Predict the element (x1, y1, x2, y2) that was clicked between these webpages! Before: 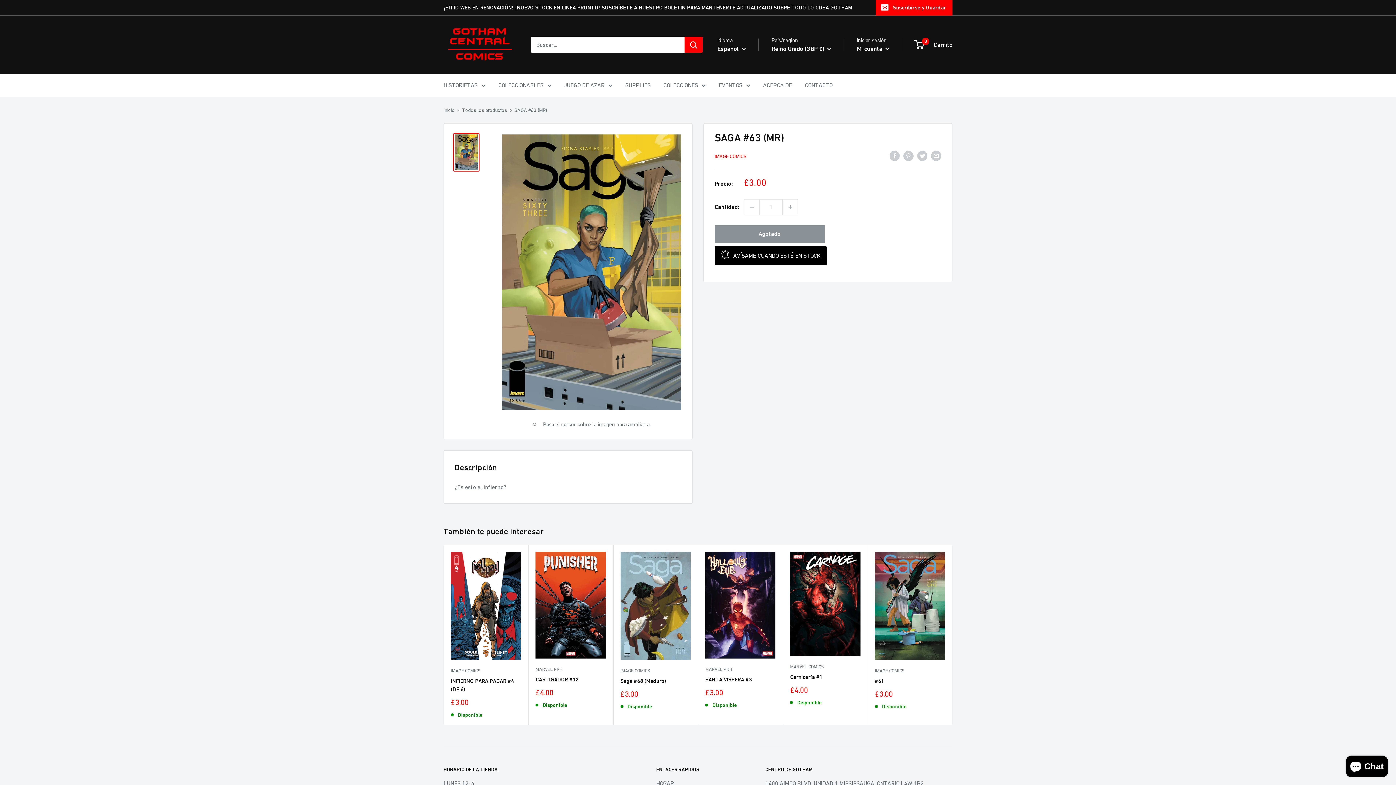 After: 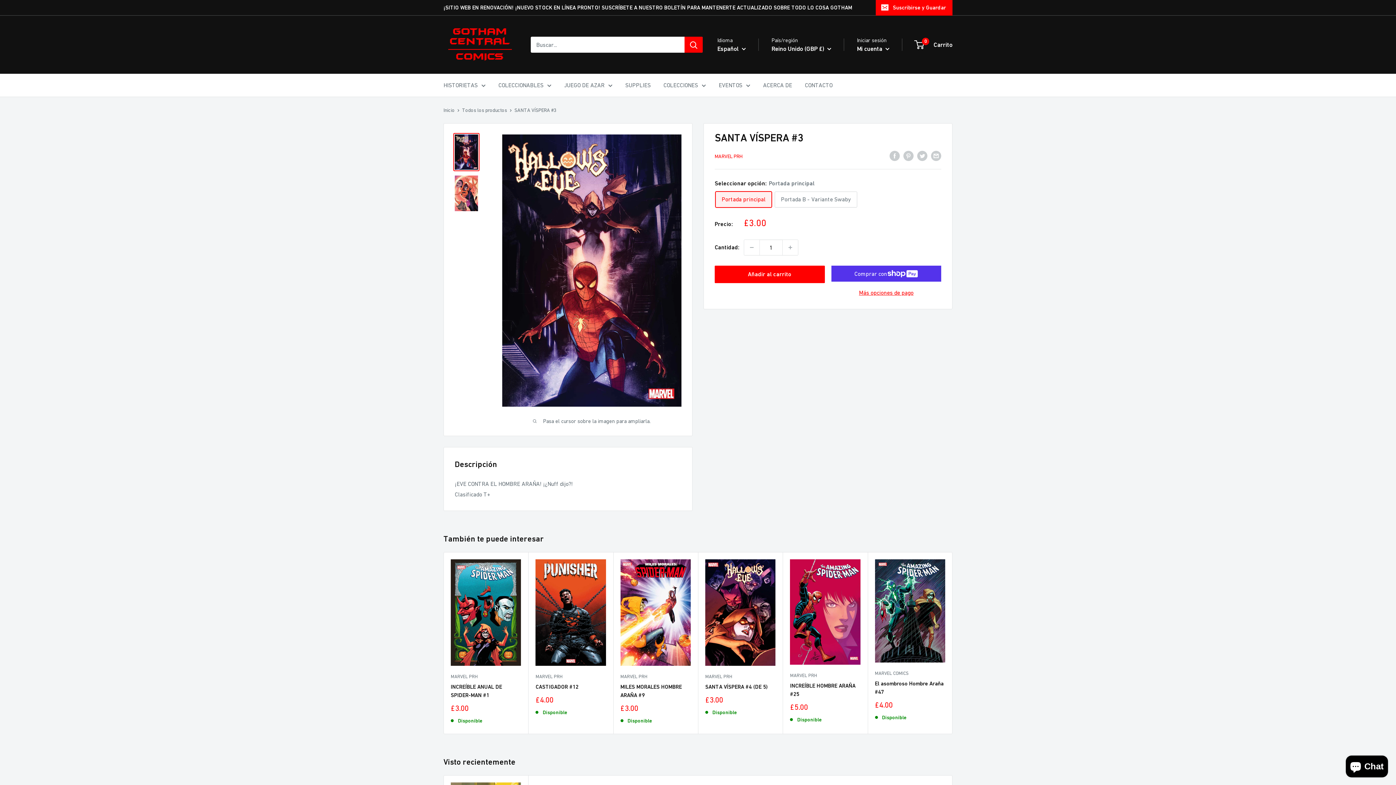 Action: bbox: (705, 552, 775, 659)